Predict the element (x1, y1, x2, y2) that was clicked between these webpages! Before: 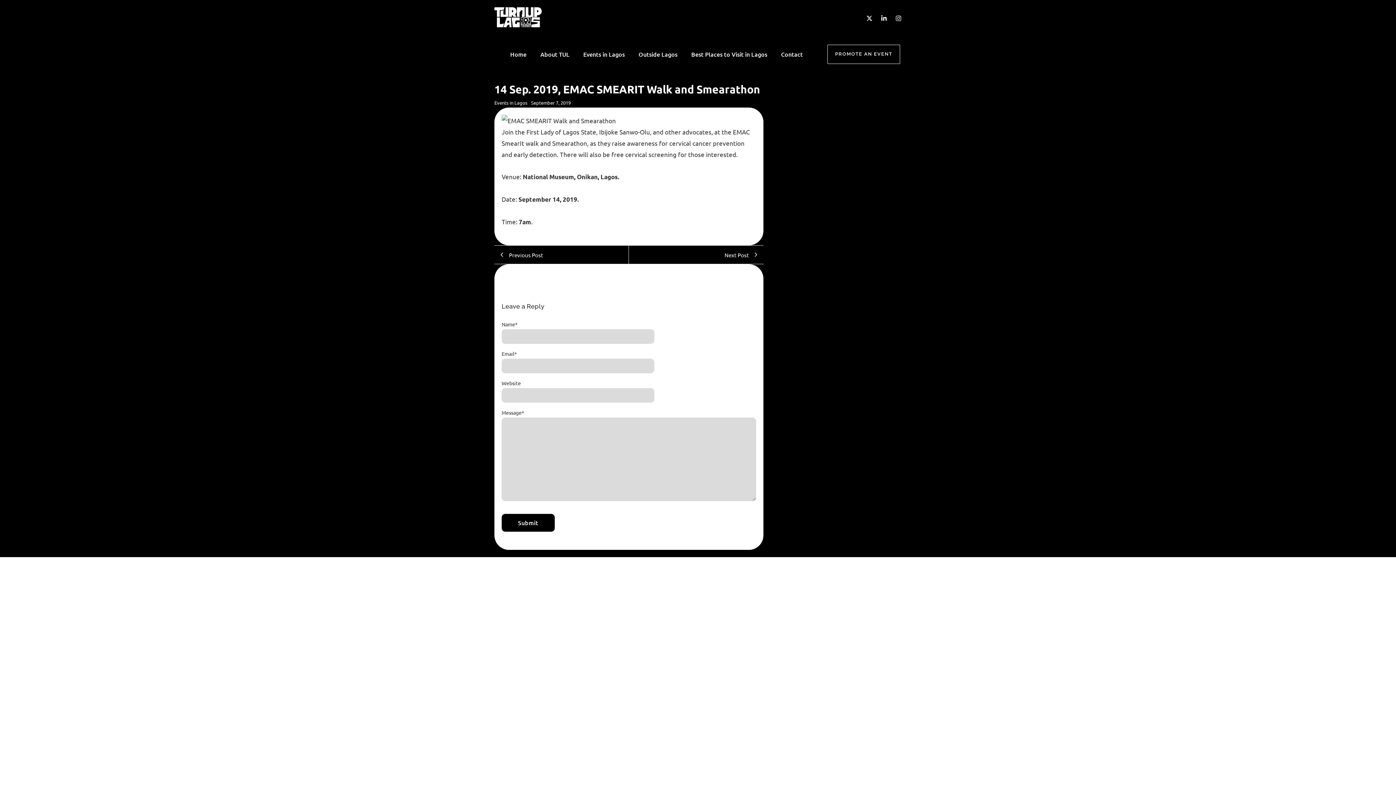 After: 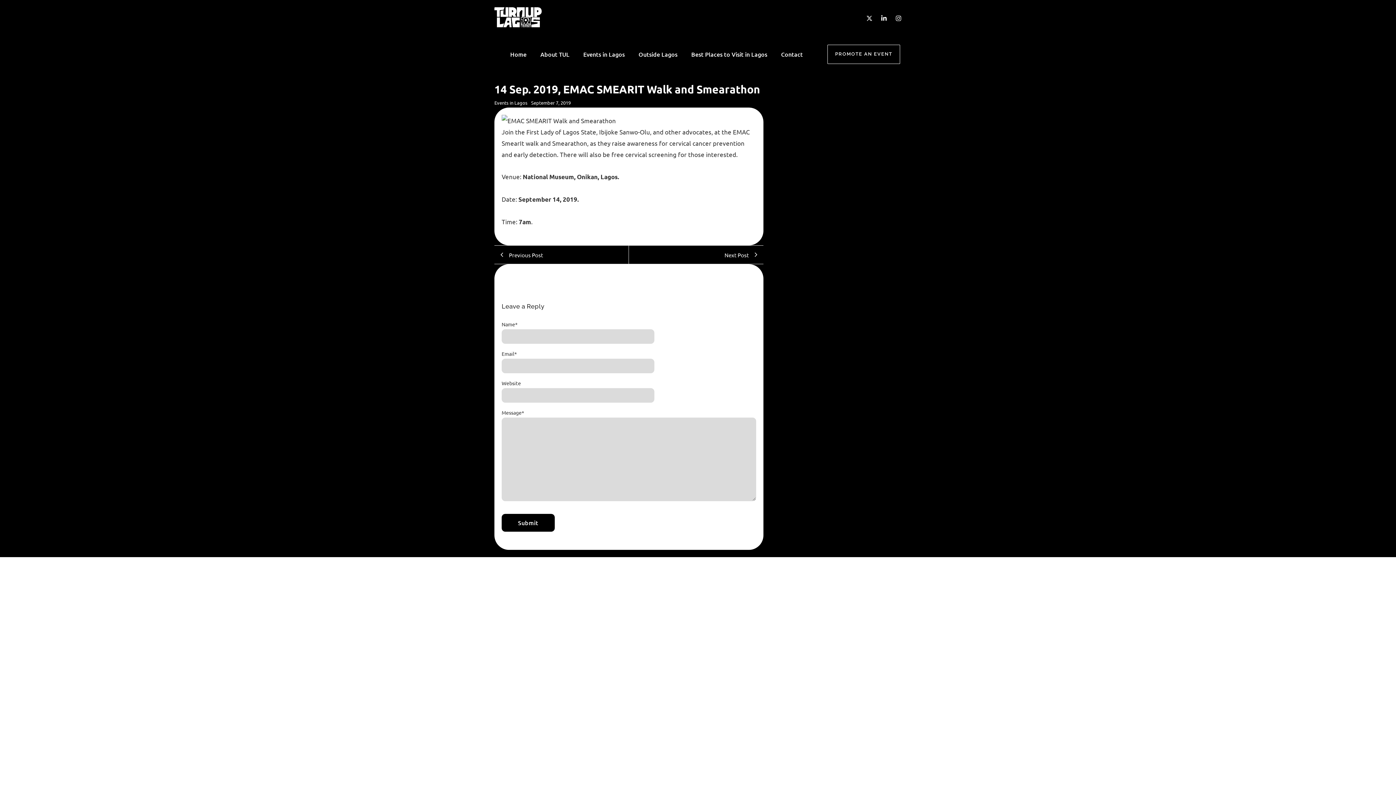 Action: bbox: (866, 15, 872, 21) label: X-twitter